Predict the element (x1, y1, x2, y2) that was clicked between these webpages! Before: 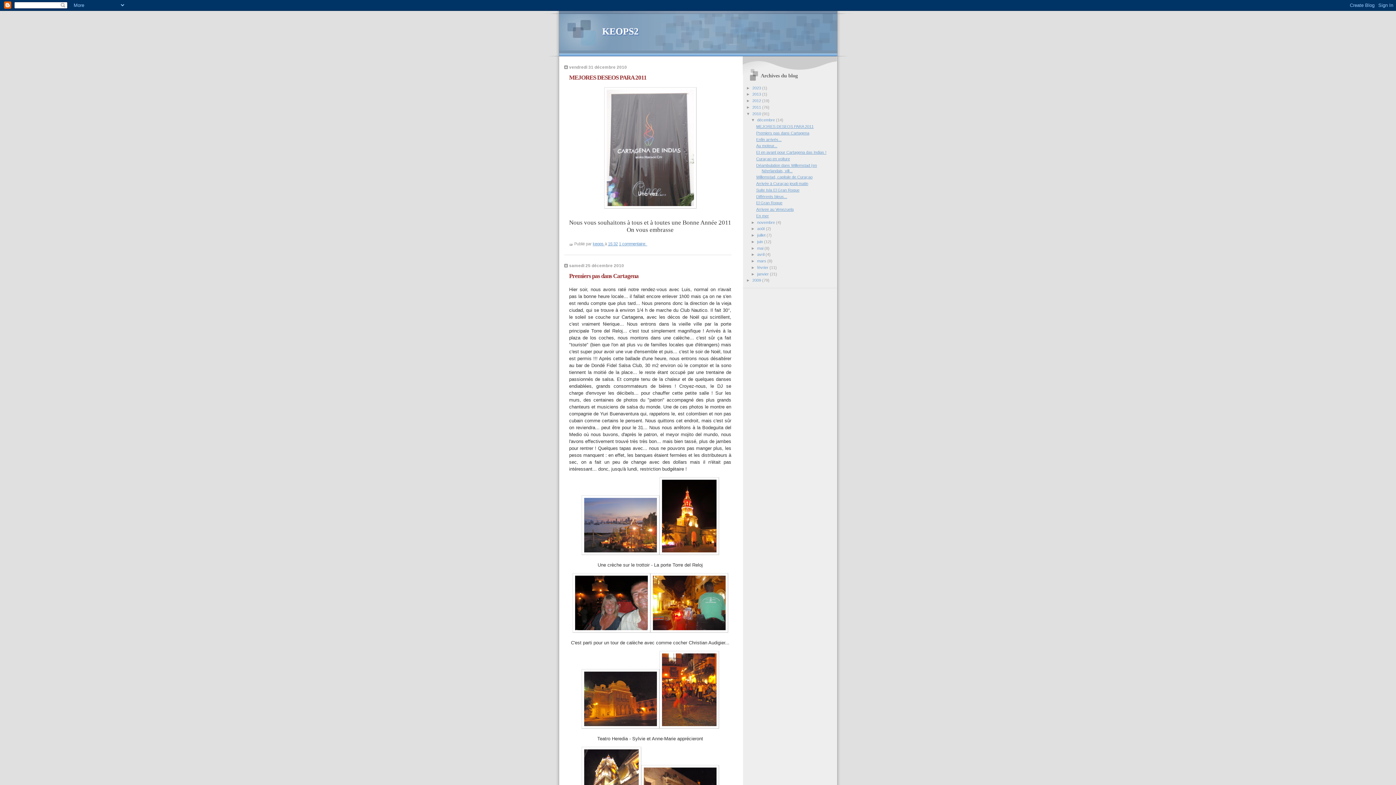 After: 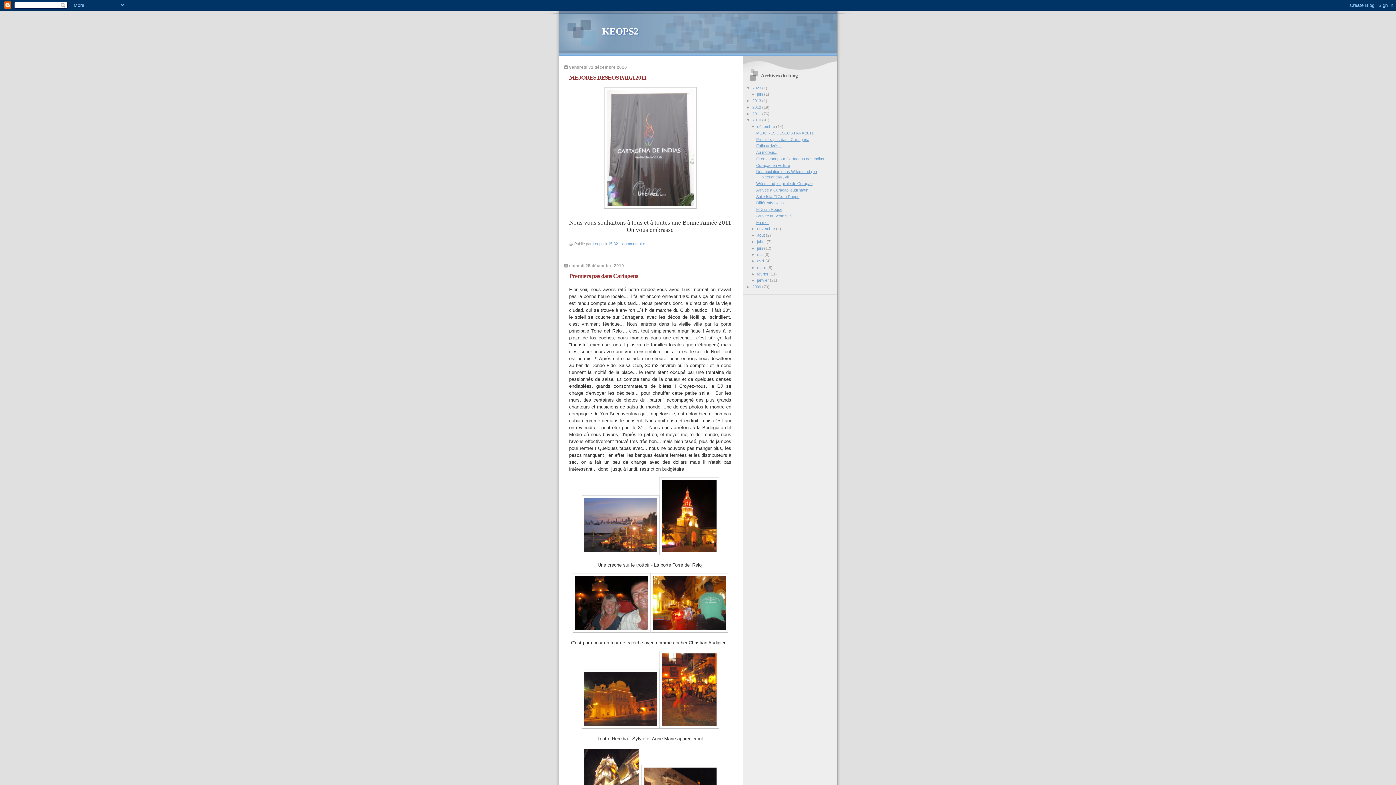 Action: bbox: (746, 85, 752, 90) label: ►  